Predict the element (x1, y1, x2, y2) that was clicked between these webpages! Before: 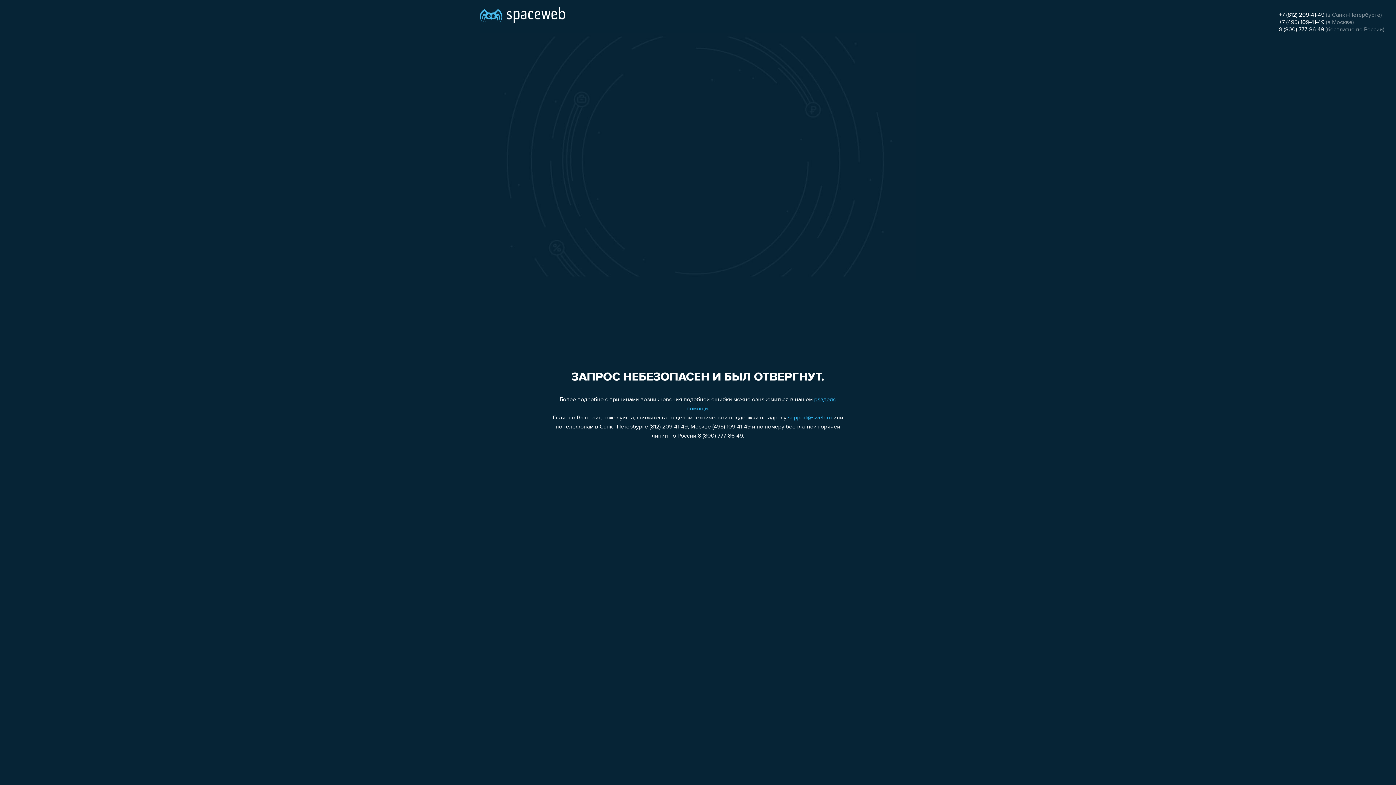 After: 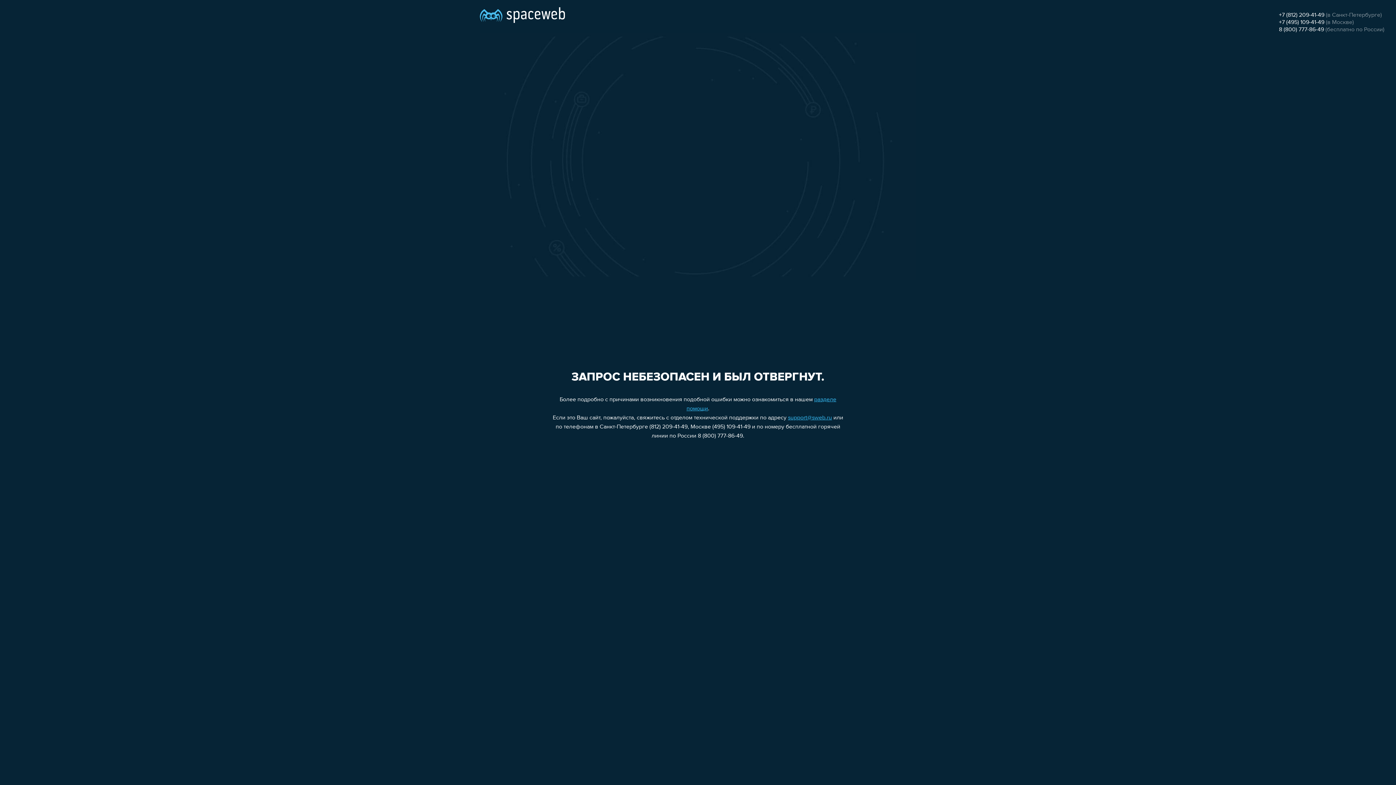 Action: bbox: (1279, 26, 1324, 32) label: 8 (800) 777-86-49